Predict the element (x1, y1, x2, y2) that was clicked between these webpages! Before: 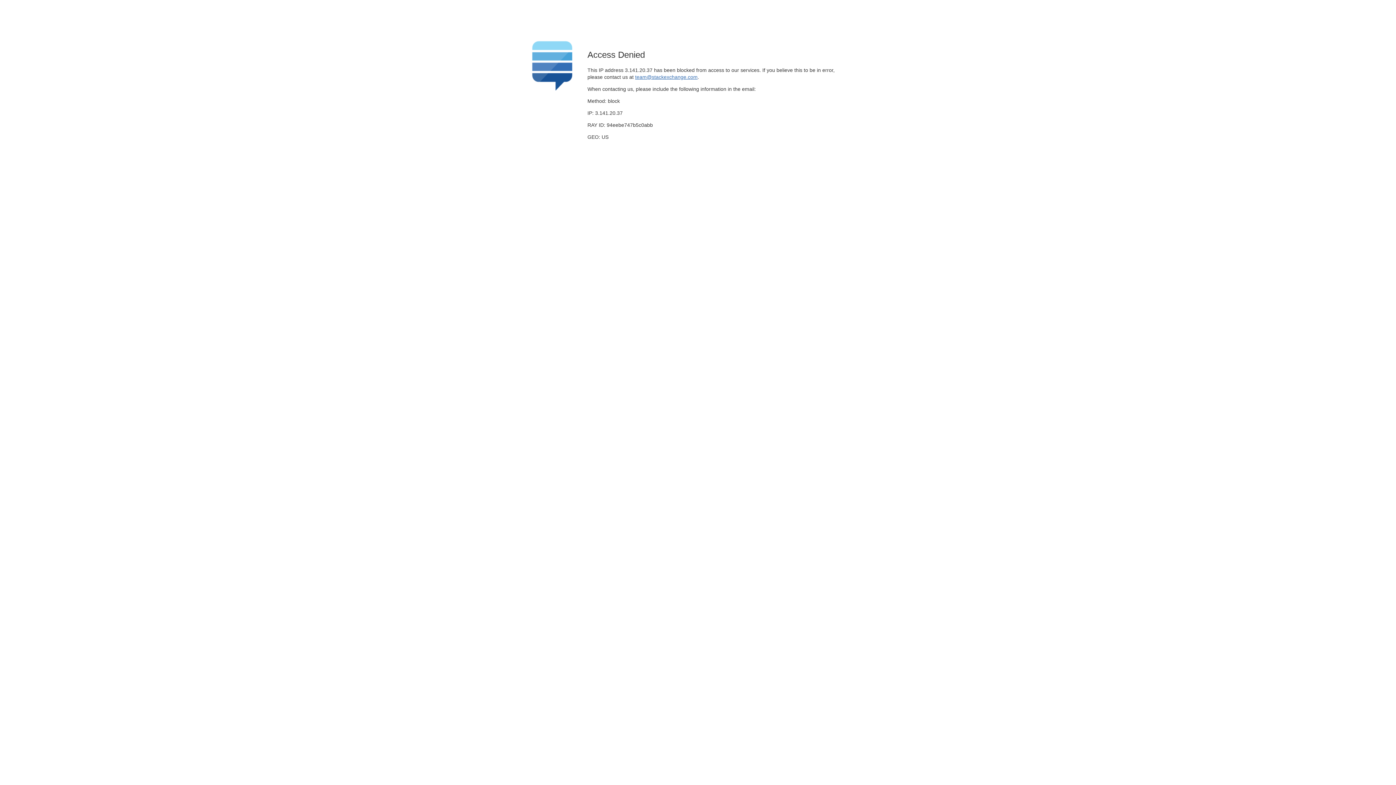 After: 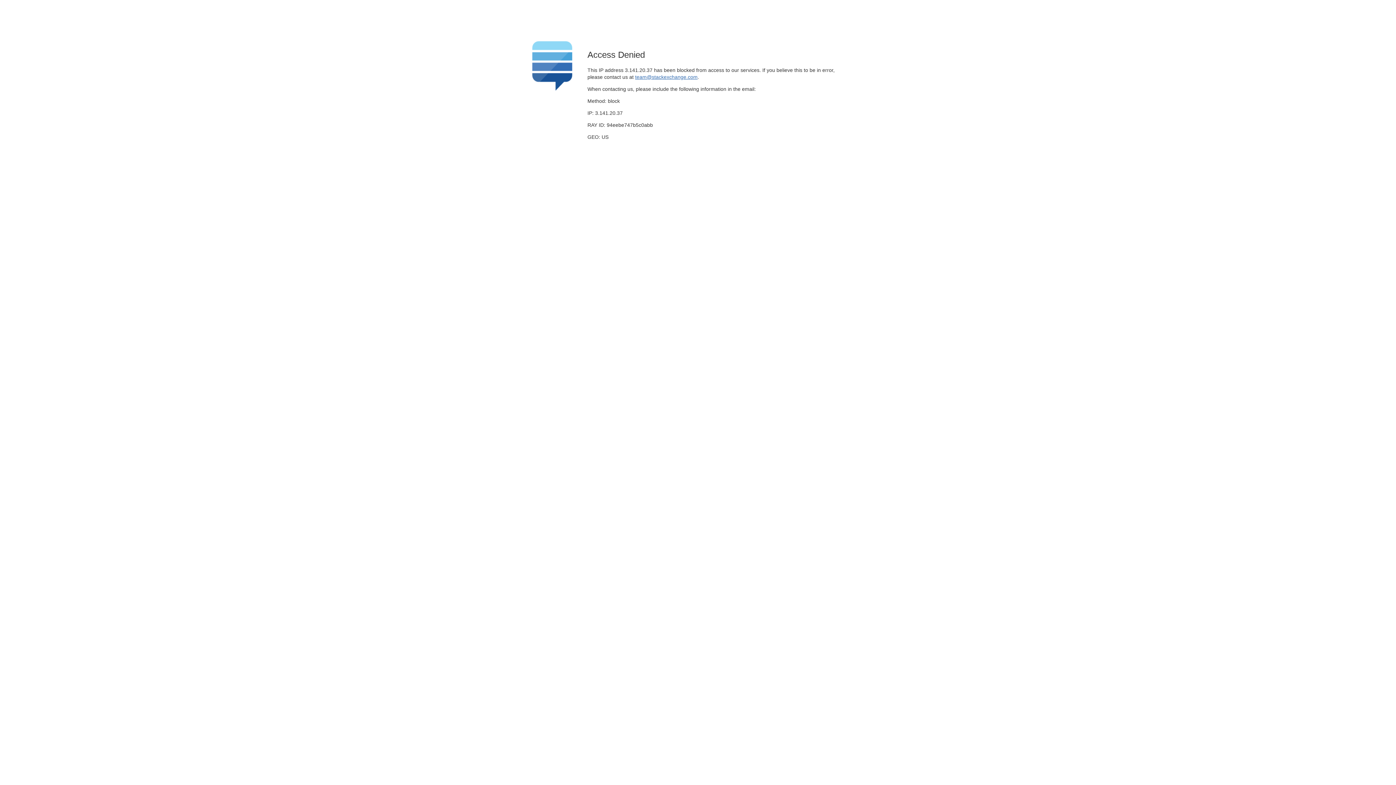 Action: bbox: (635, 74, 697, 79) label: team@stackexchange.com